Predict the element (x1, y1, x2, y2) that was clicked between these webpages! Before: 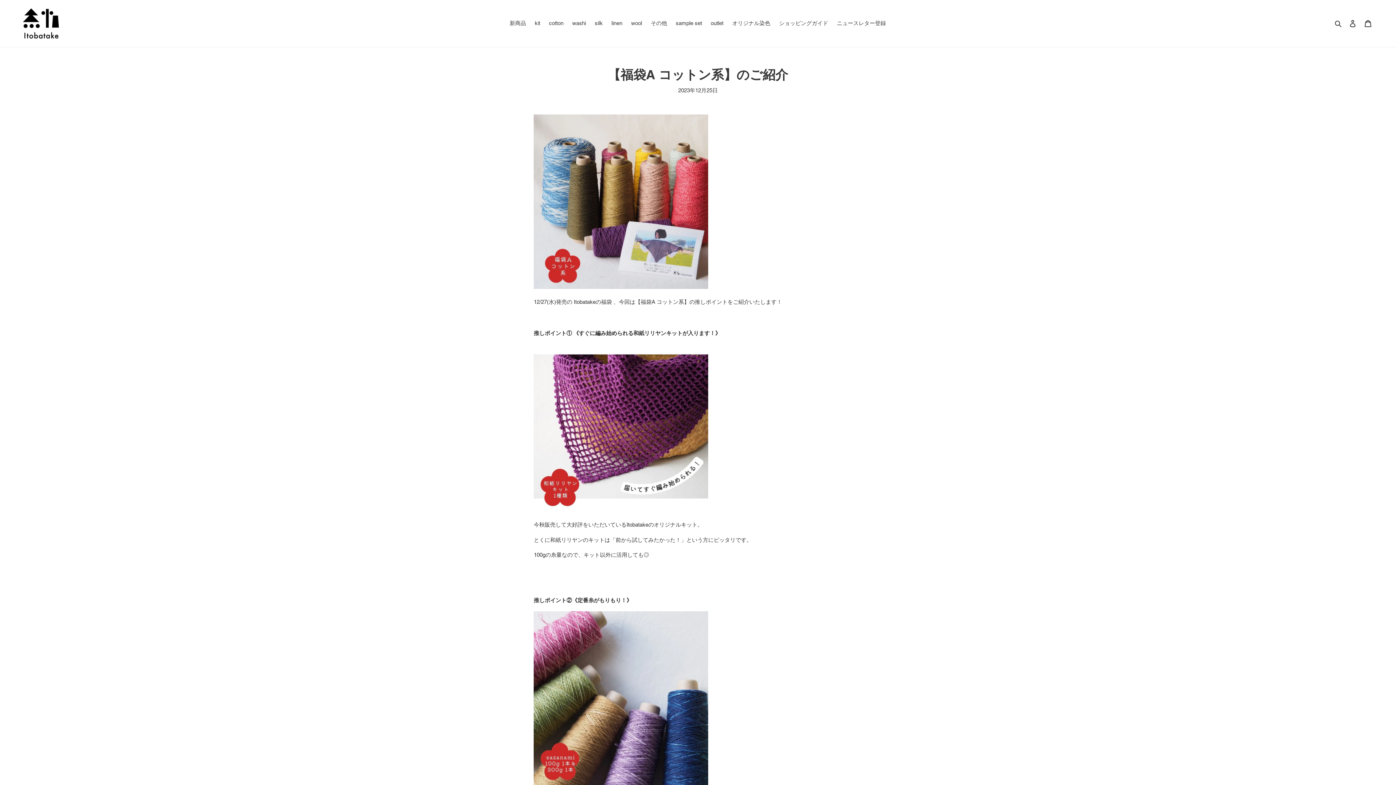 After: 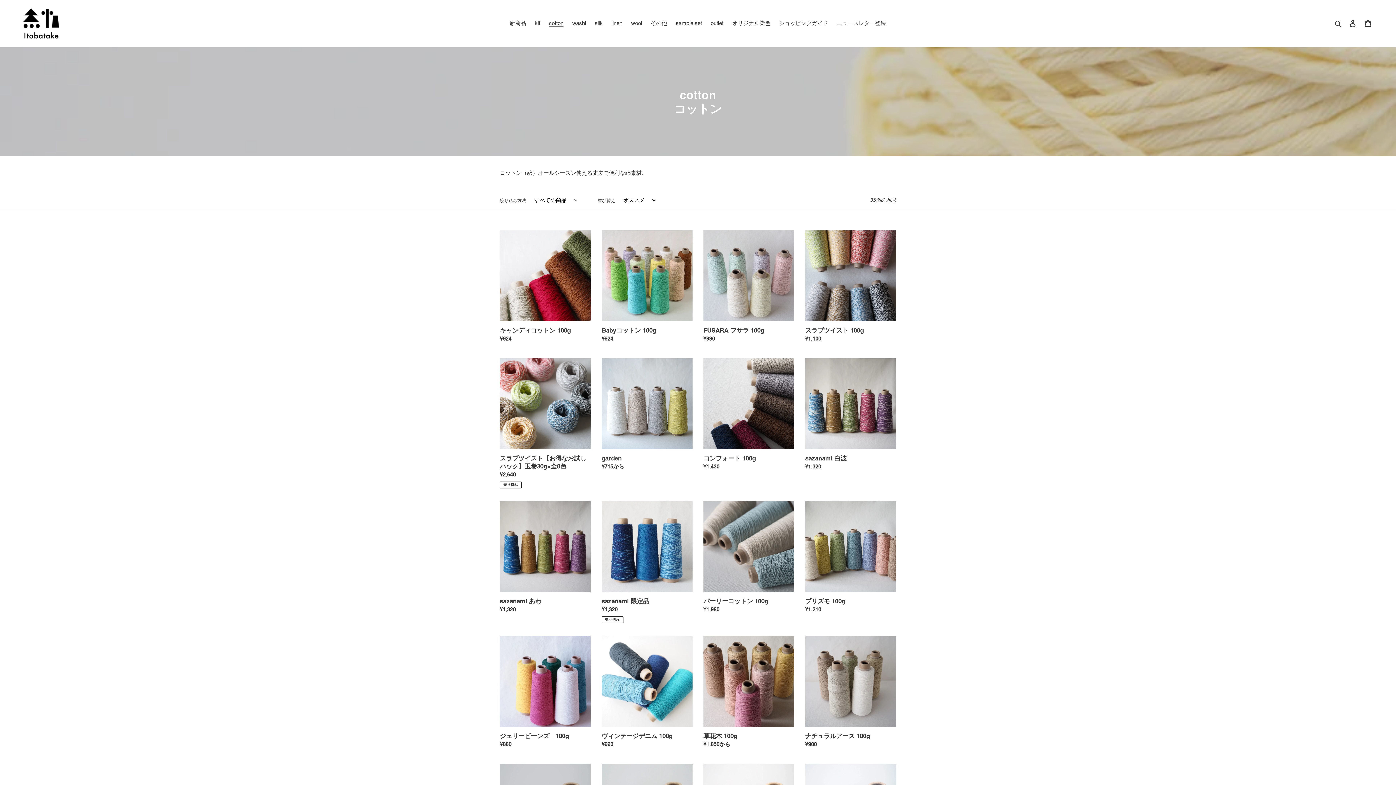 Action: bbox: (545, 18, 567, 28) label: cotton